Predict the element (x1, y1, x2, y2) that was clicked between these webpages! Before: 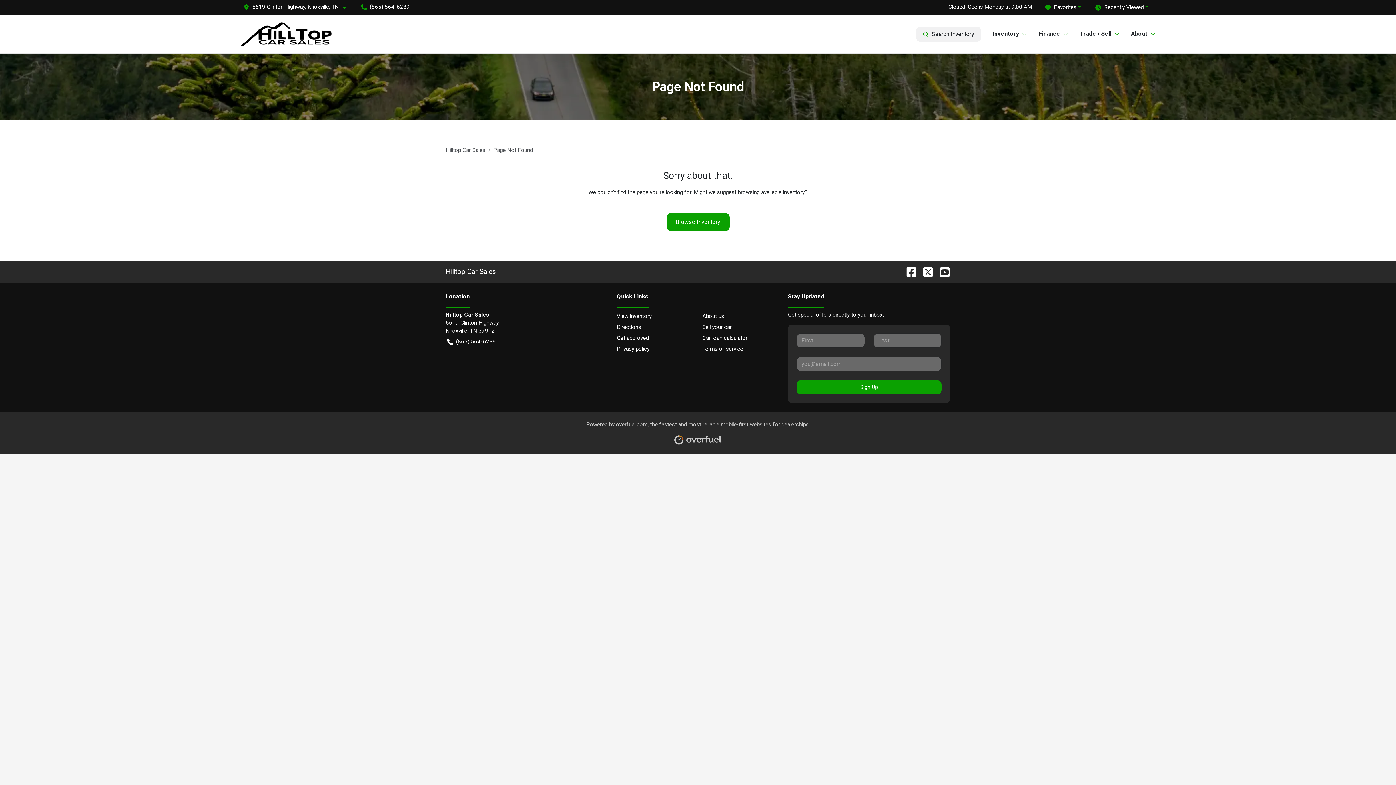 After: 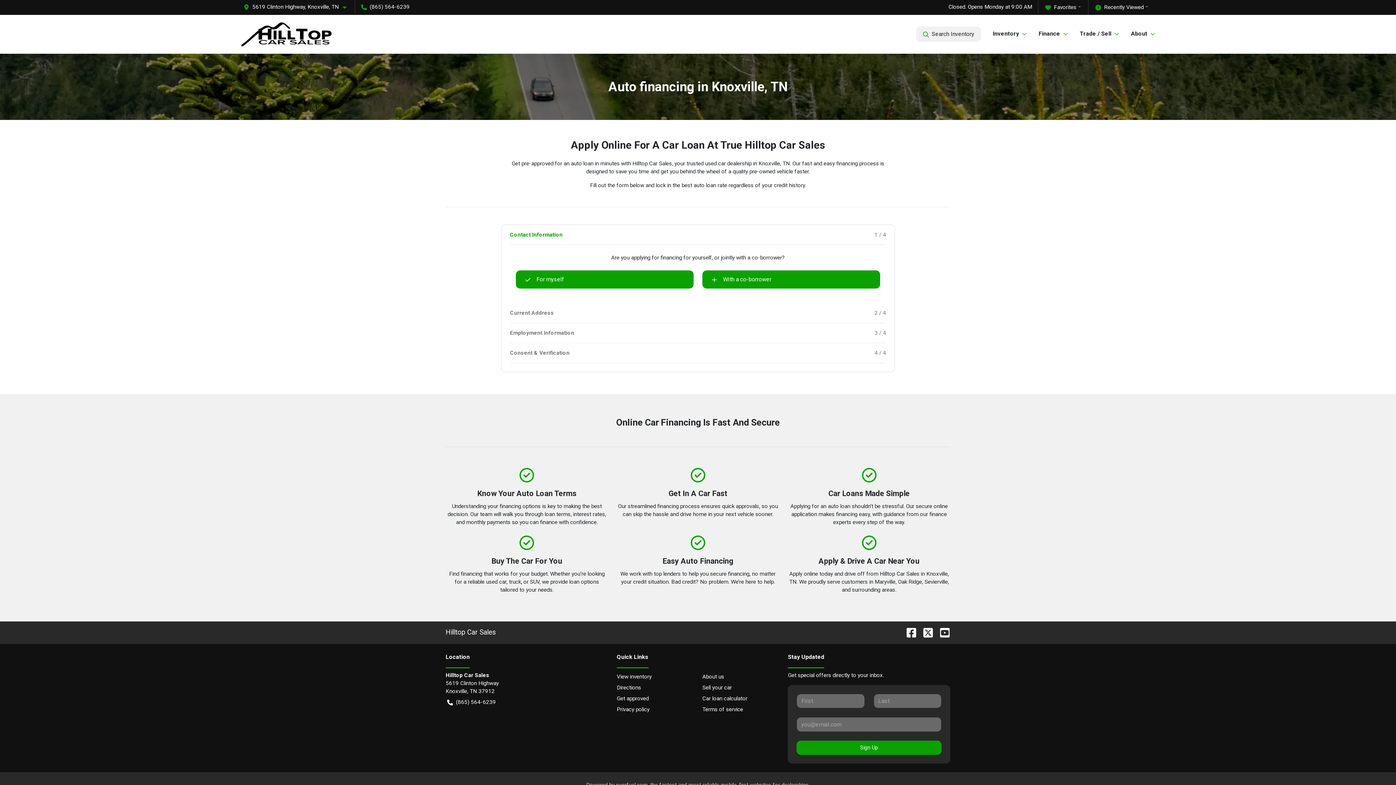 Action: label: Get approved bbox: (616, 332, 693, 343)